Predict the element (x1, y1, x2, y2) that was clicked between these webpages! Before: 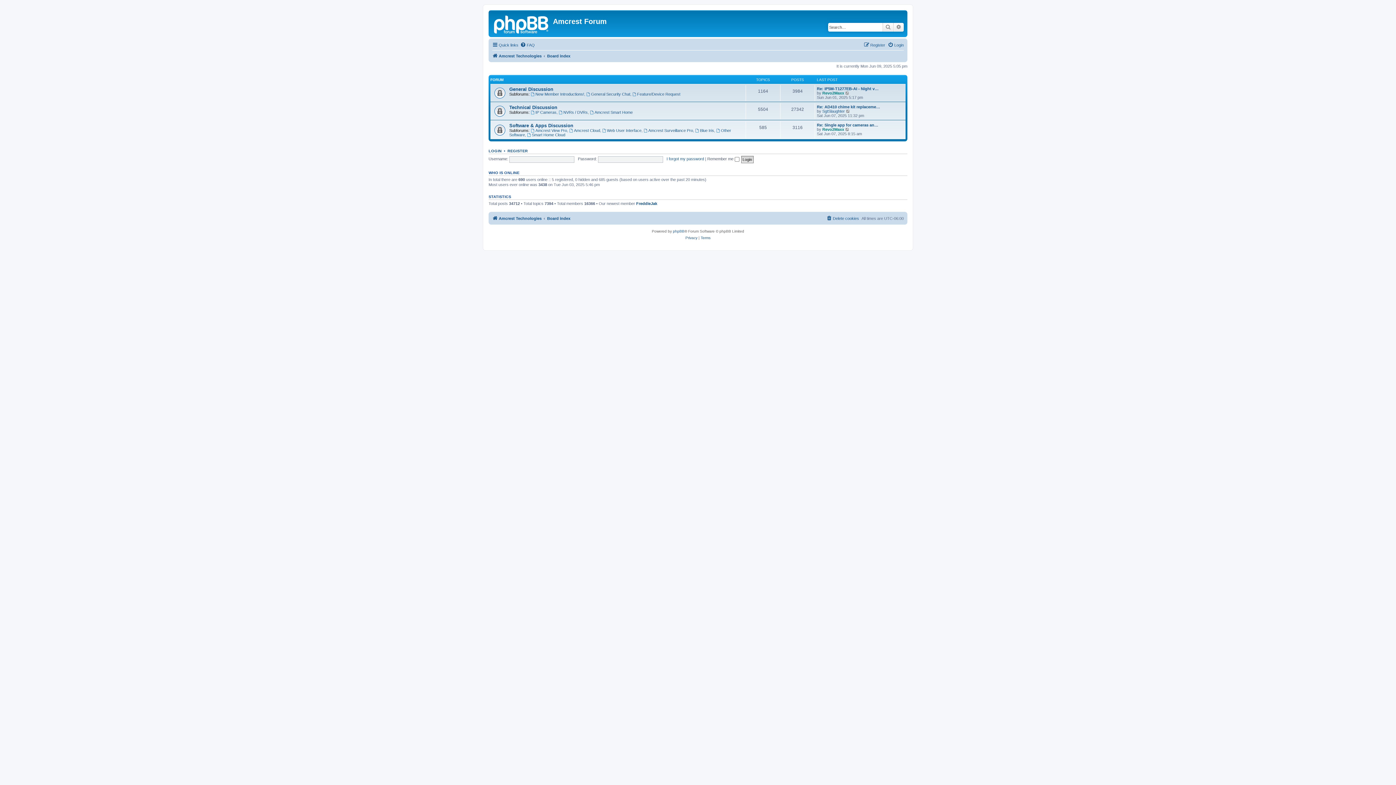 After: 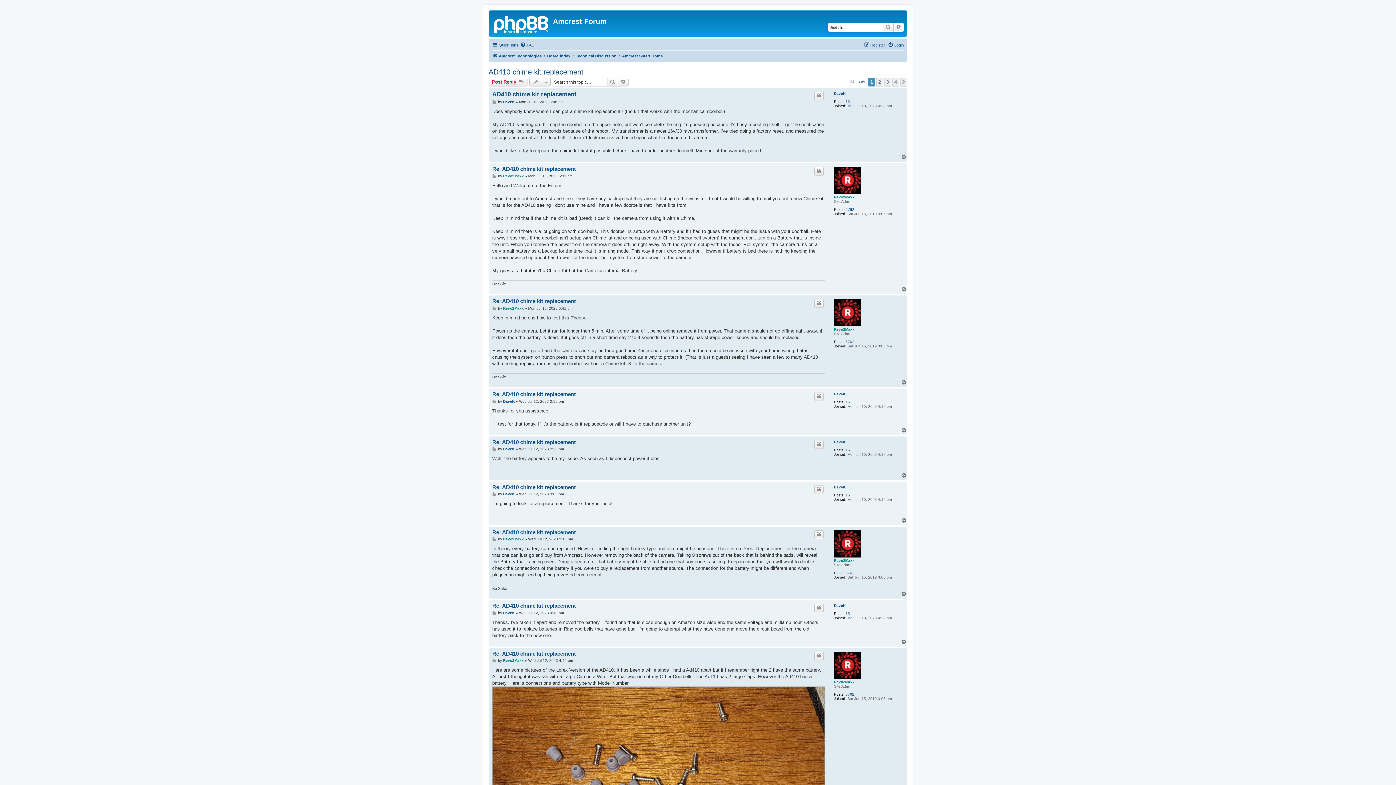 Action: bbox: (846, 108, 850, 113) label: View the latest post